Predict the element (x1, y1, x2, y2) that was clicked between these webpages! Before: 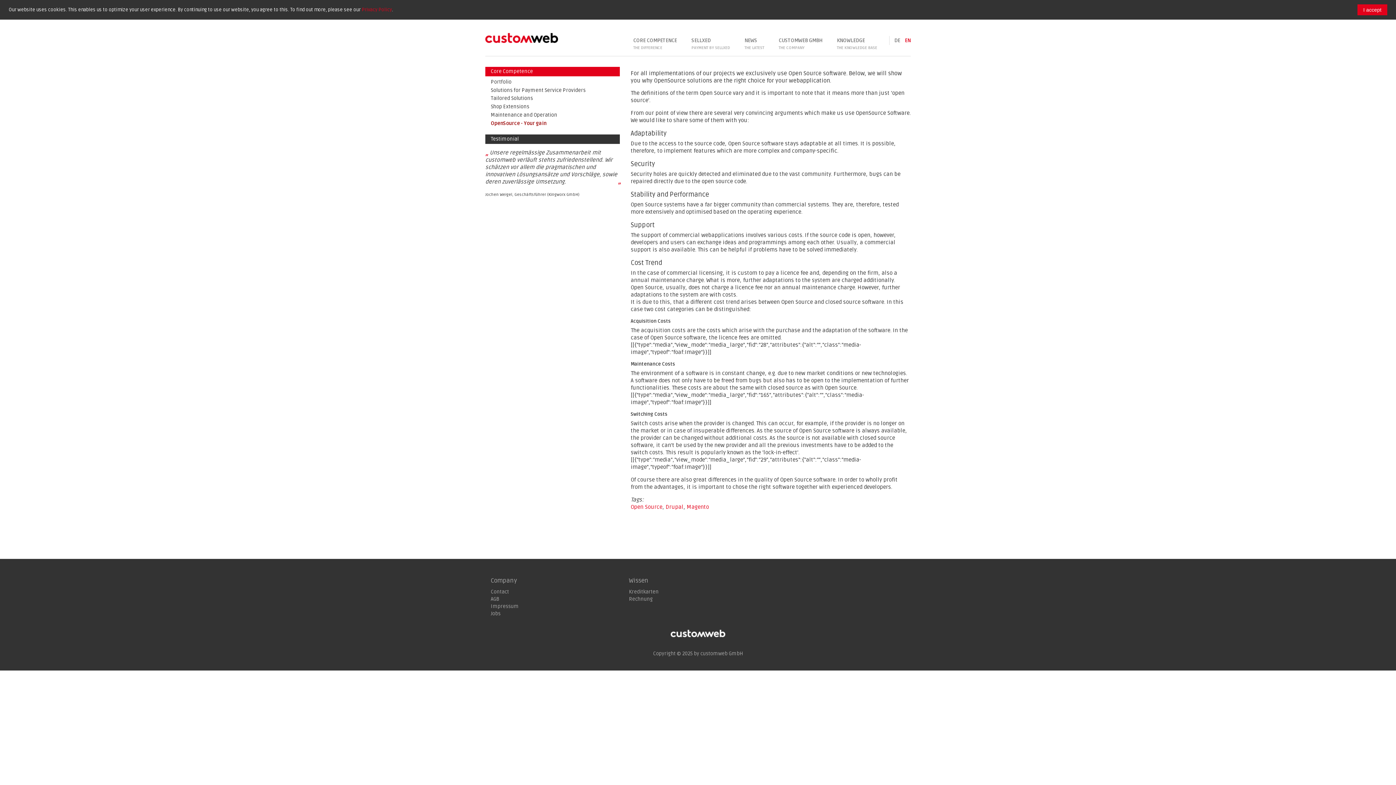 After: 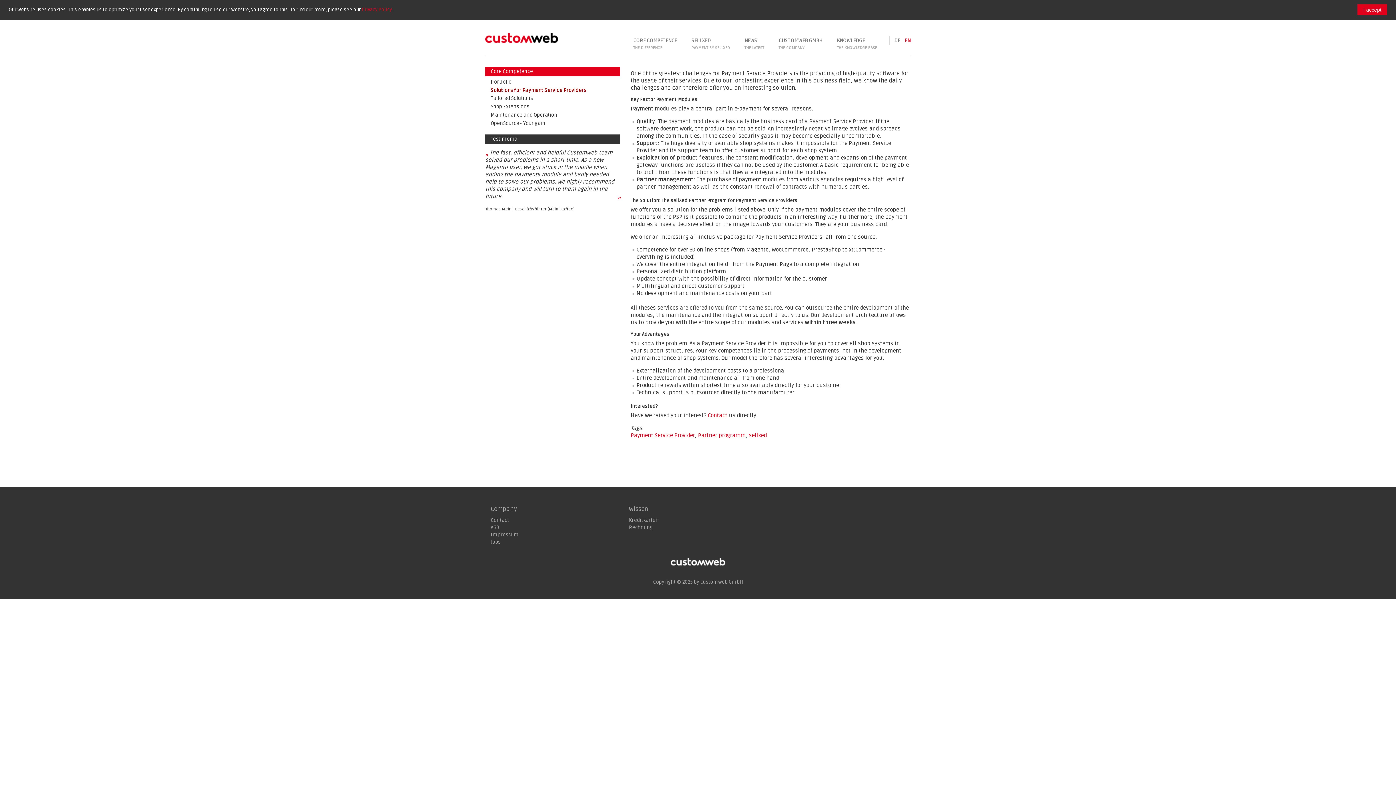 Action: label: Solutions for Payment Service Providers bbox: (490, 87, 585, 93)